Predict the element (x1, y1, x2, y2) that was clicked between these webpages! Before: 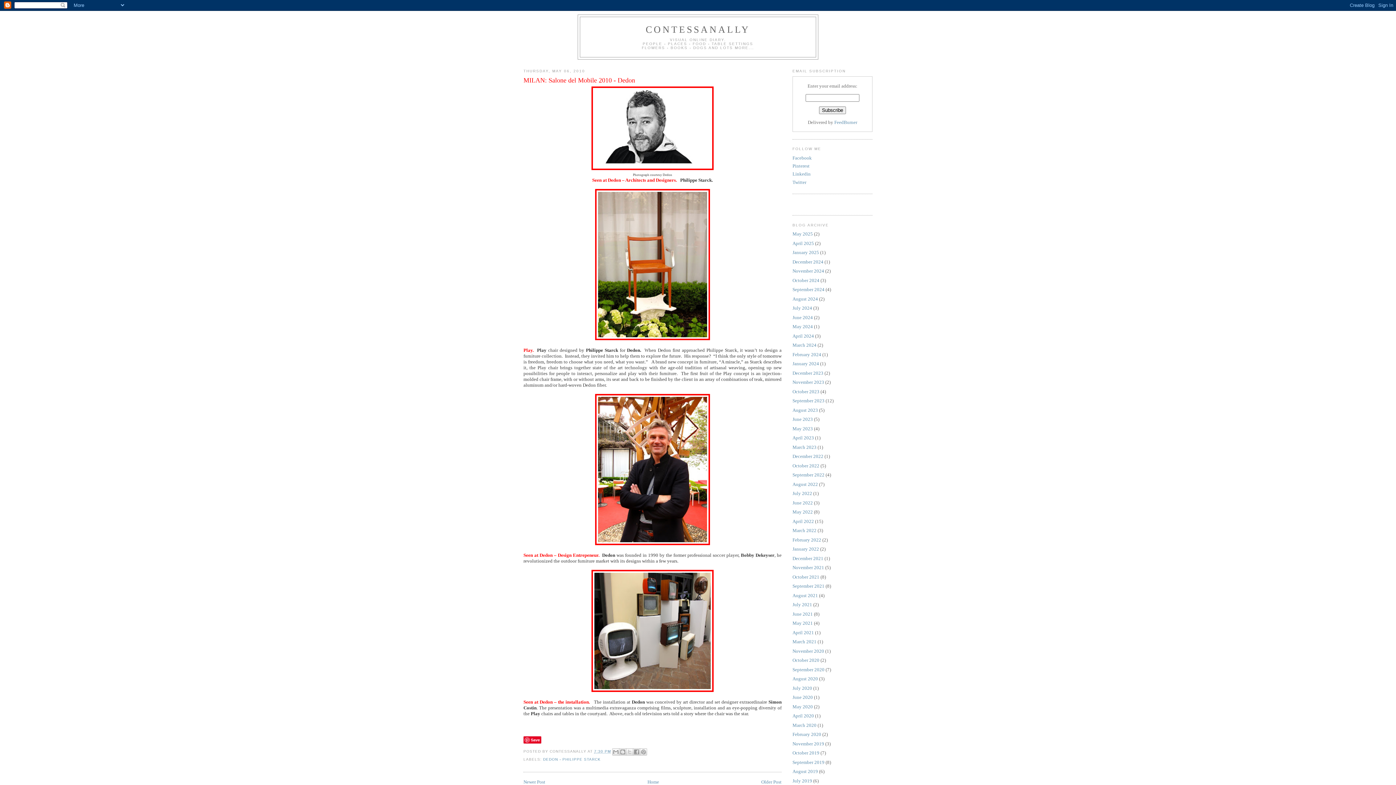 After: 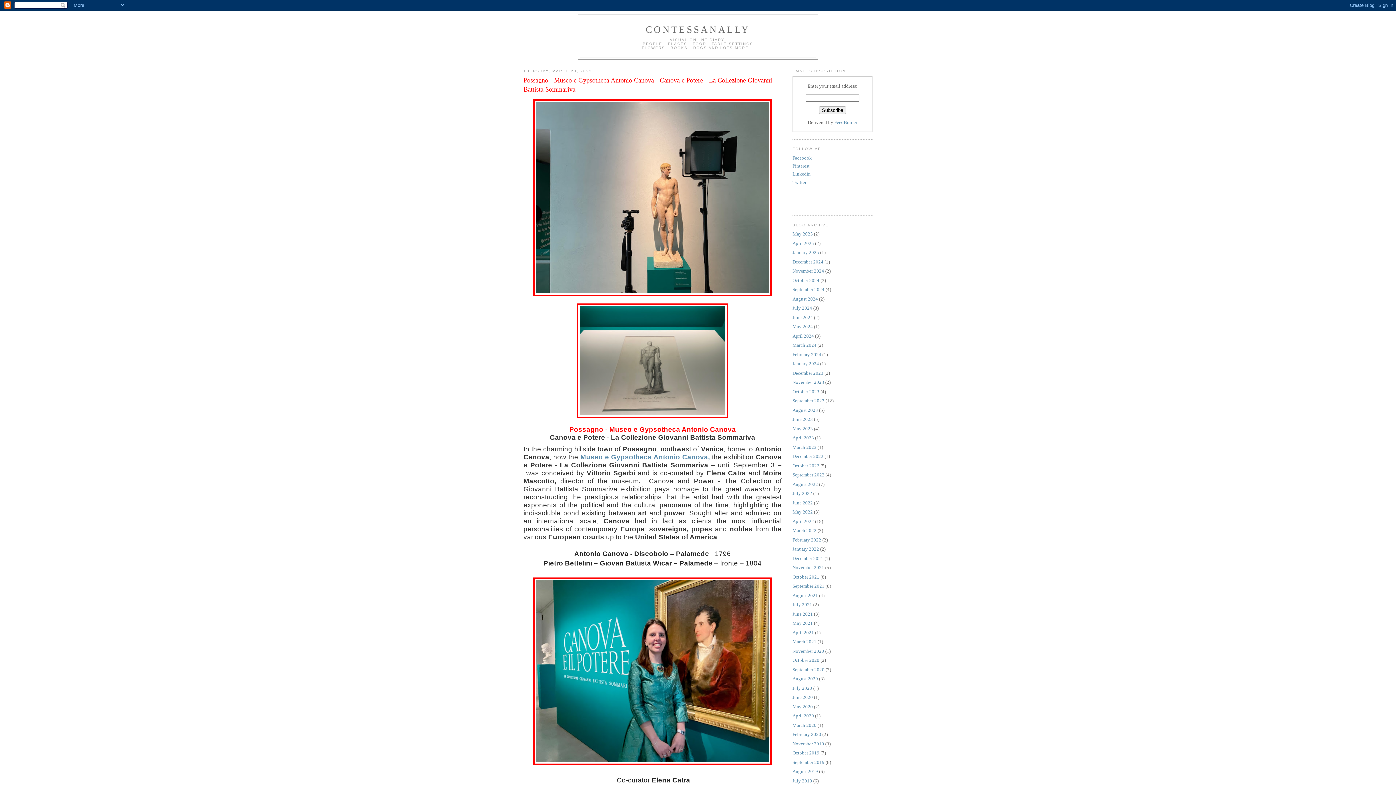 Action: bbox: (792, 444, 816, 450) label: March 2023